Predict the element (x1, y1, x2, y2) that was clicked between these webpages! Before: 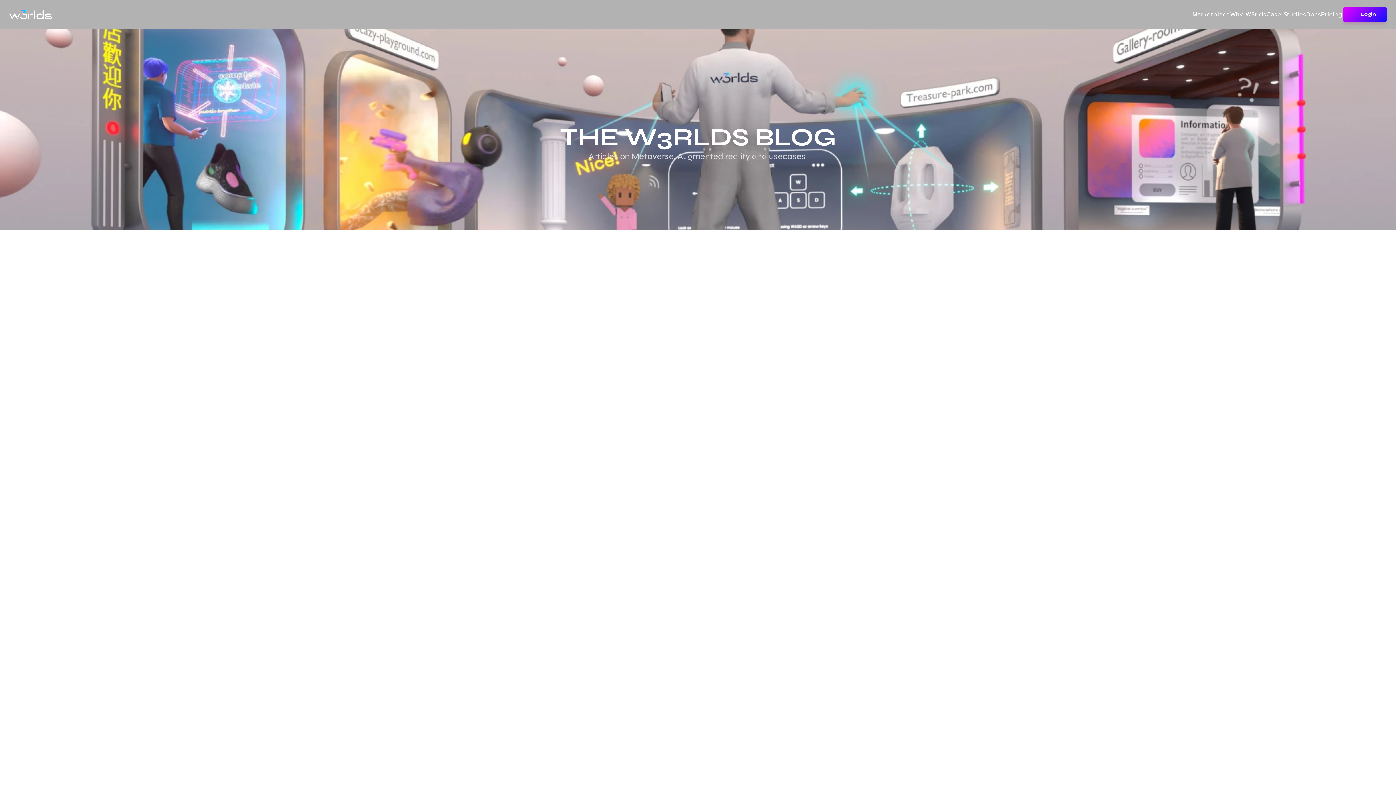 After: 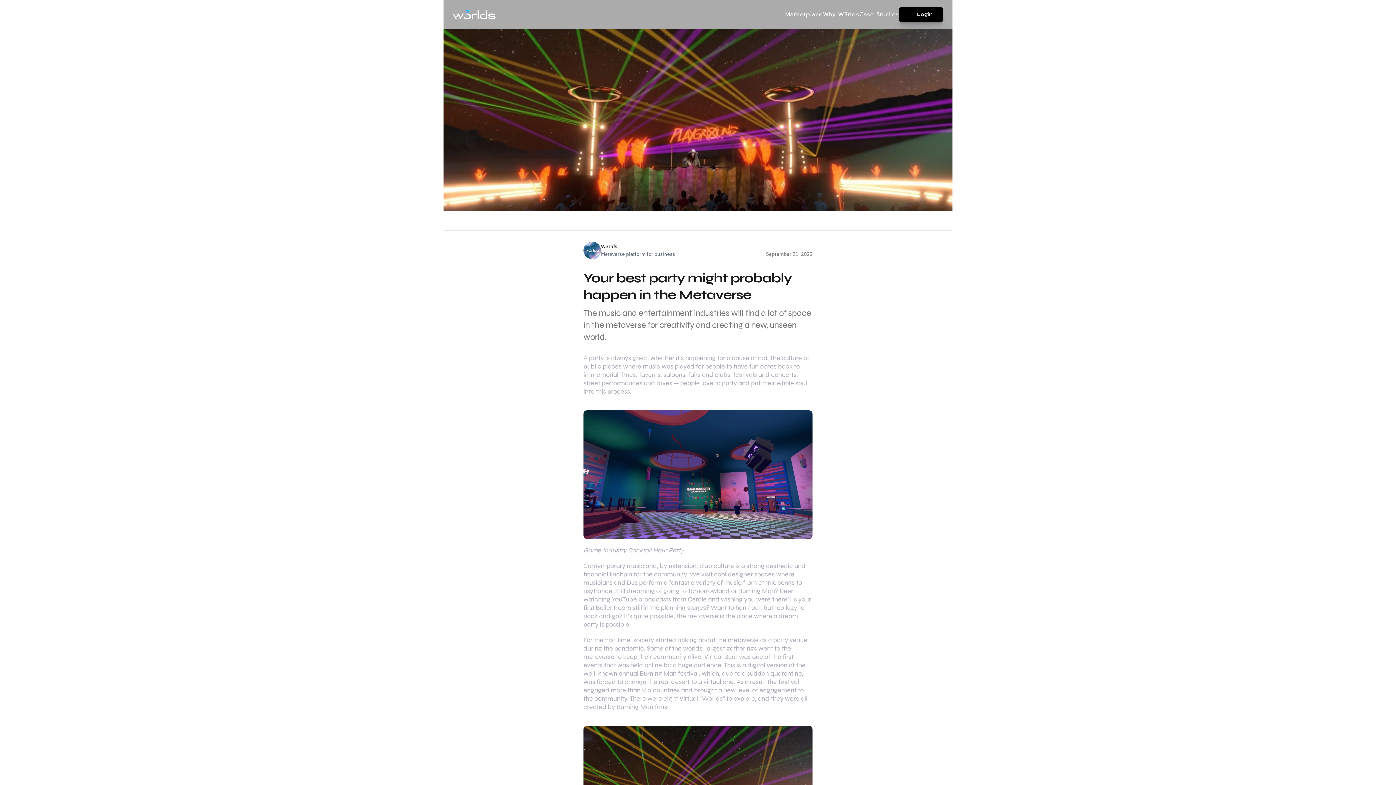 Action: label: ·  Sep 21, 2022

Your best party might probably happen in the Metaverse

Your best party might probably happen in the Metaverse bbox: (534, 643, 861, 720)